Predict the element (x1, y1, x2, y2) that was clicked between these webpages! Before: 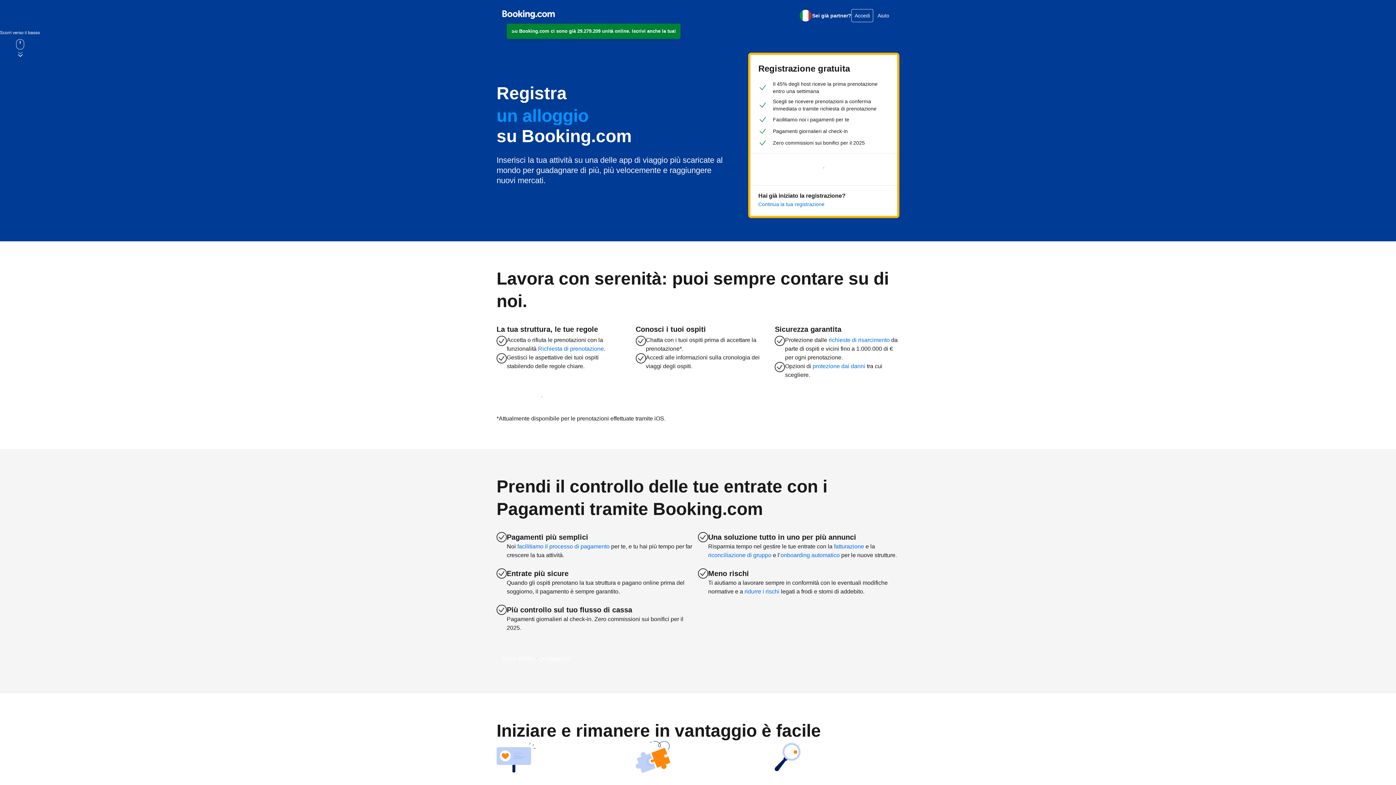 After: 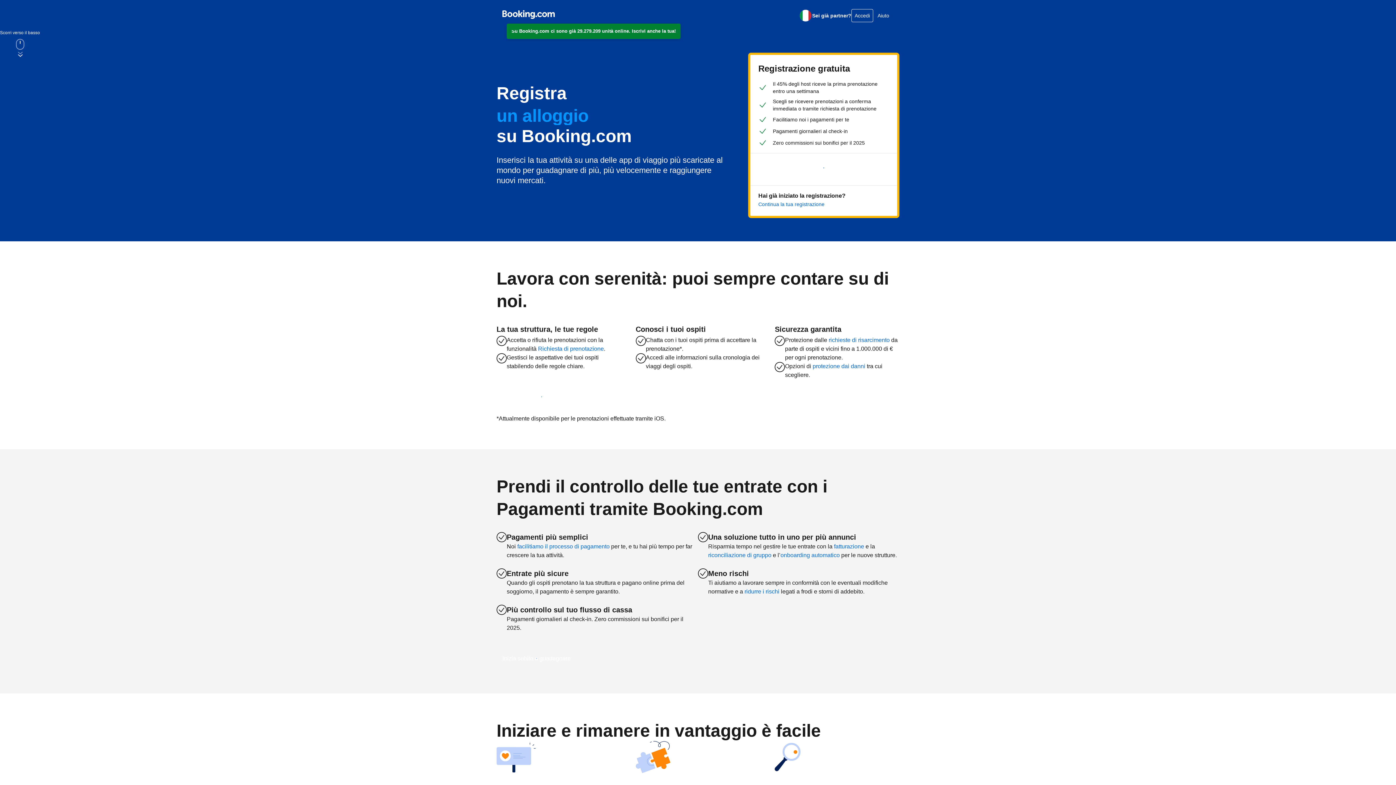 Action: label: Italiano bbox: (799, 8, 812, 22)